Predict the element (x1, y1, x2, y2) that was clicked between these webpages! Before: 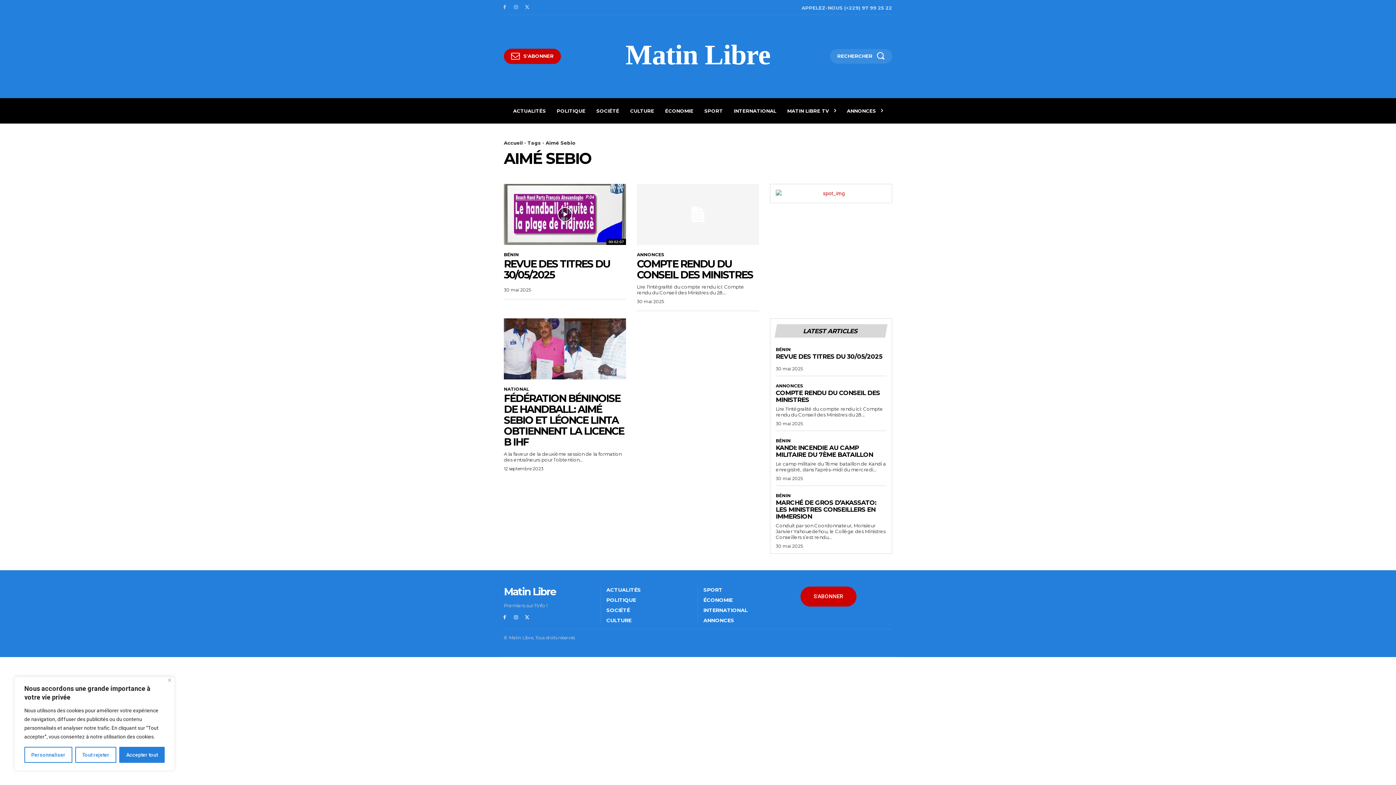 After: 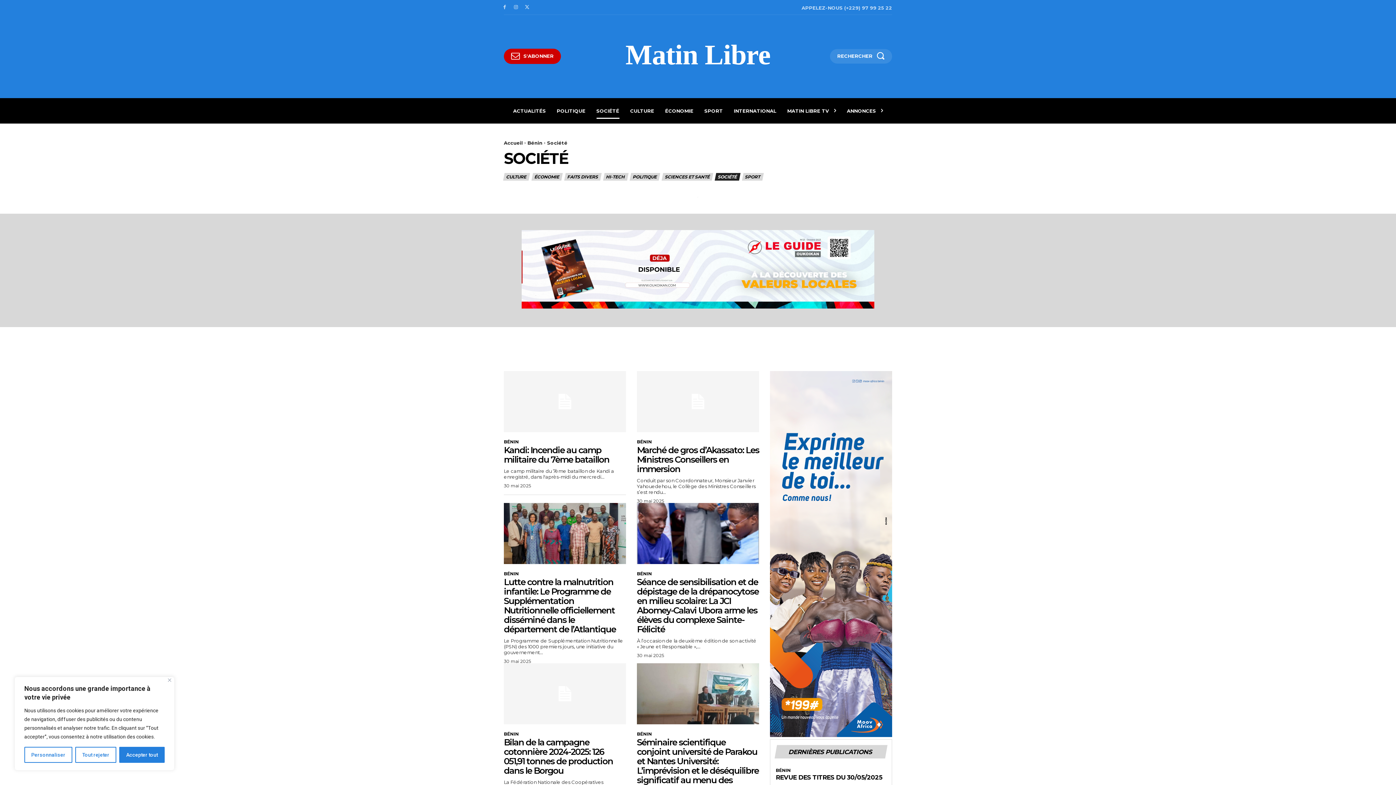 Action: label: SOCIÉTÉ bbox: (596, 98, 619, 123)